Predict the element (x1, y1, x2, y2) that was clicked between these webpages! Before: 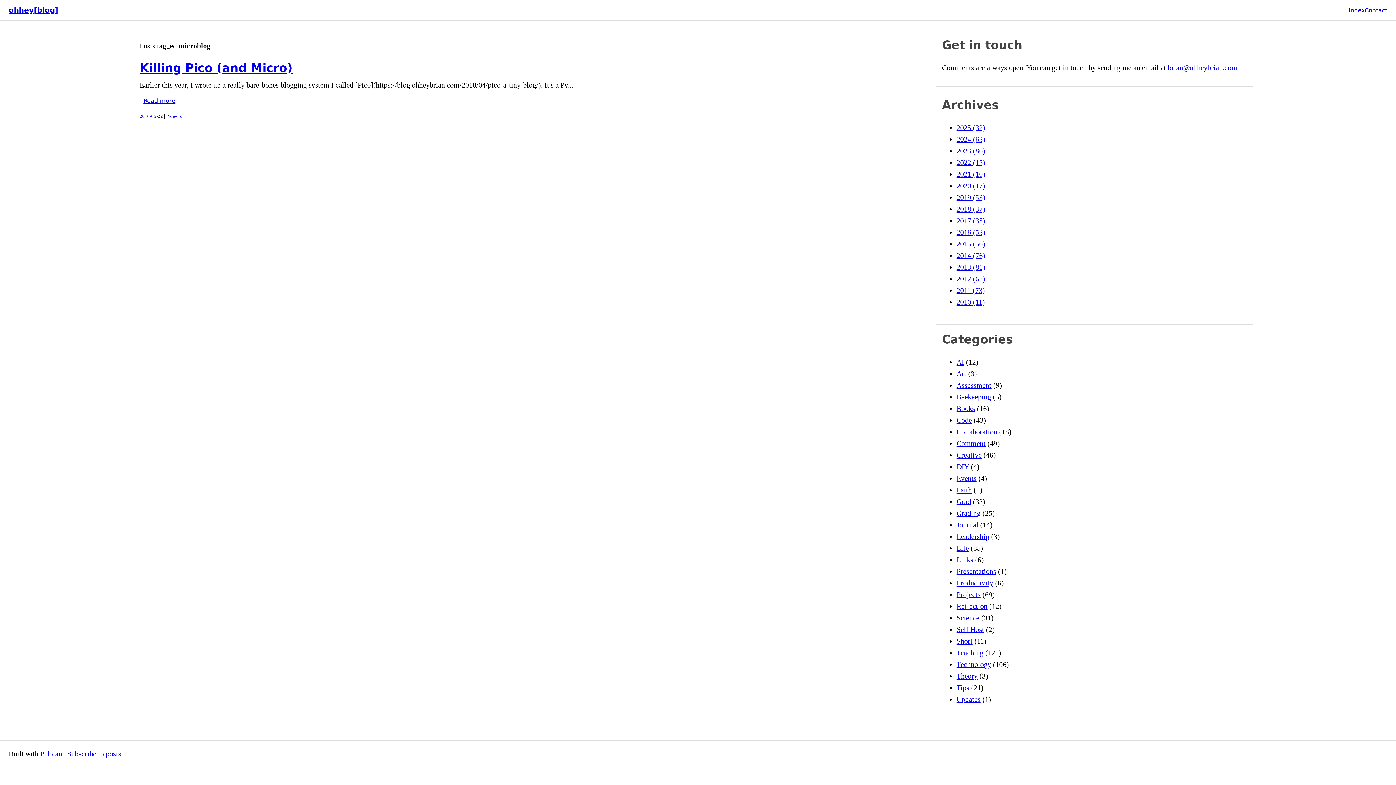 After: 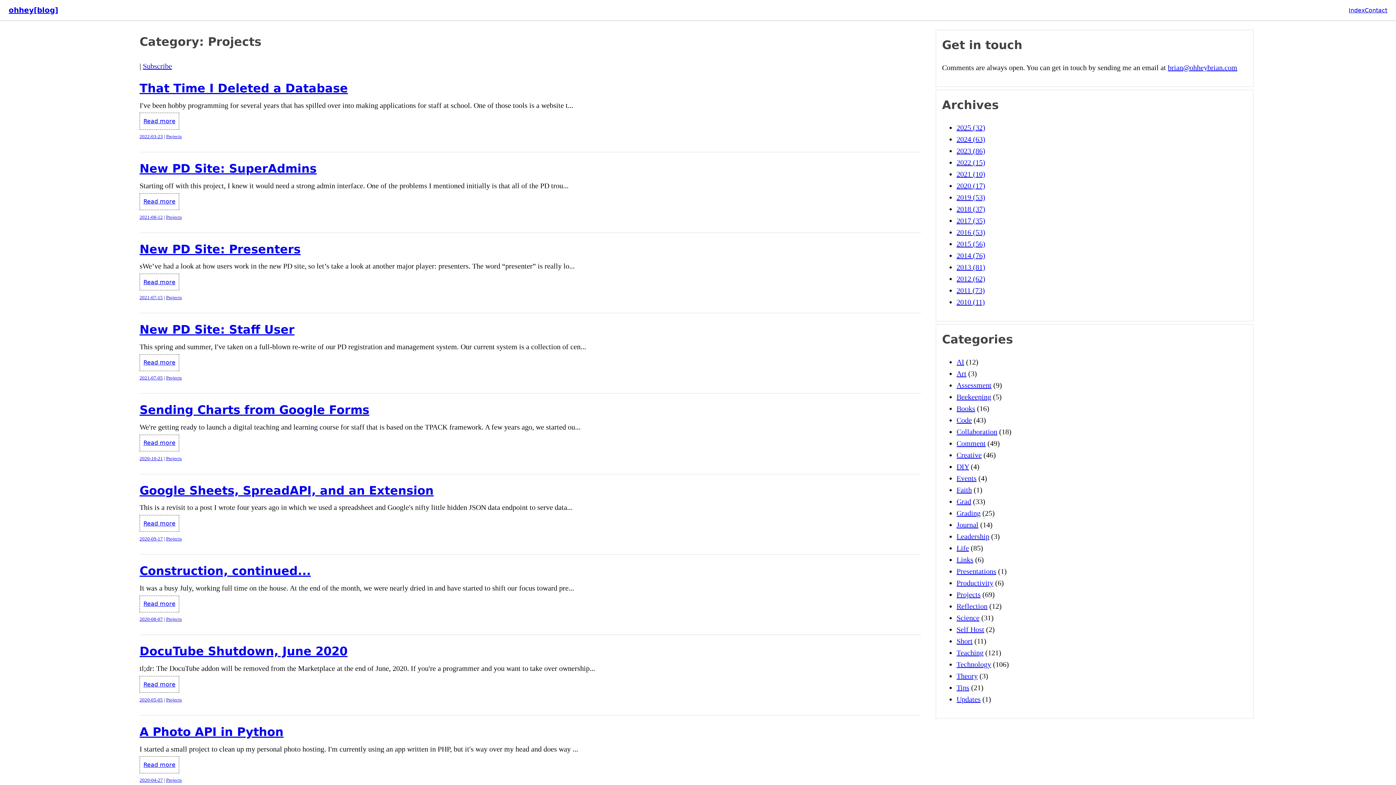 Action: bbox: (956, 590, 980, 598) label: Projects